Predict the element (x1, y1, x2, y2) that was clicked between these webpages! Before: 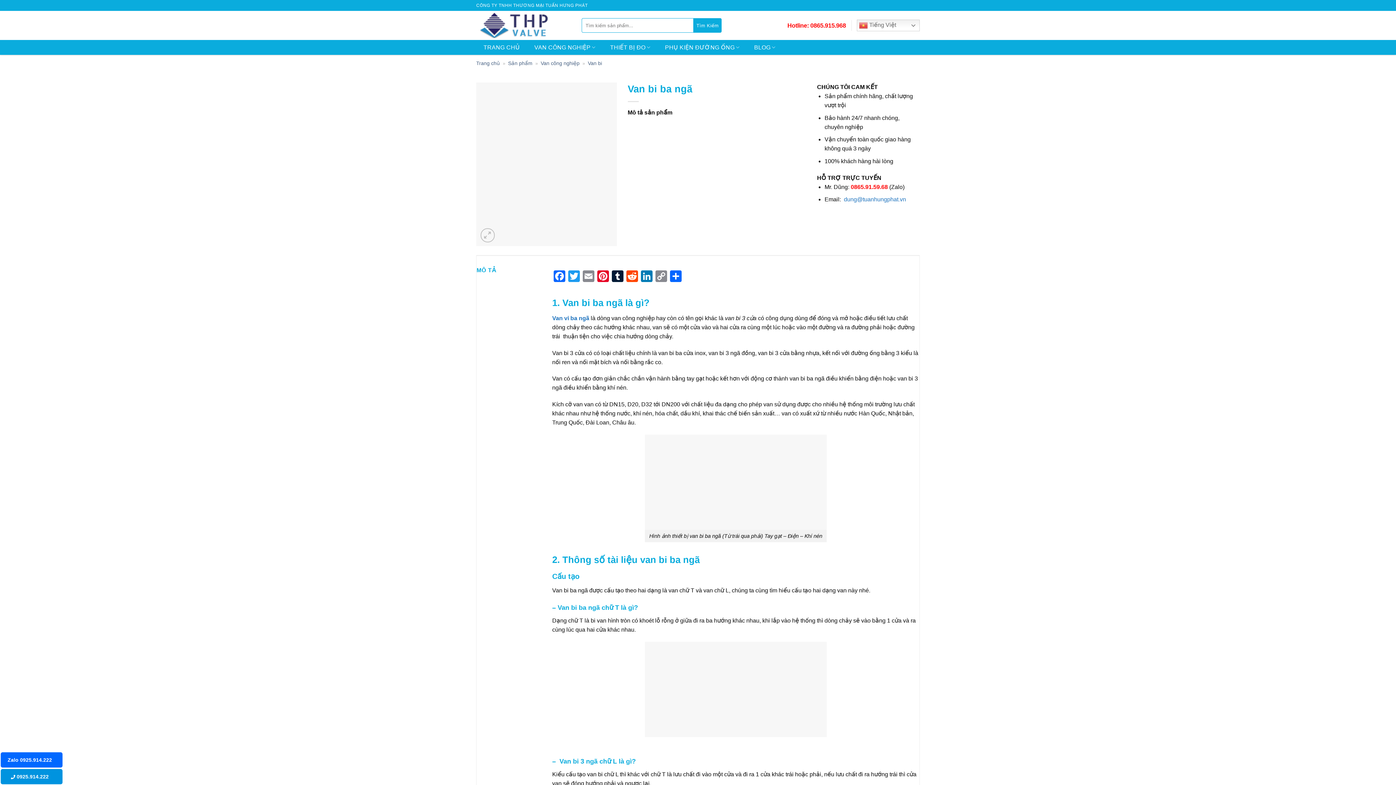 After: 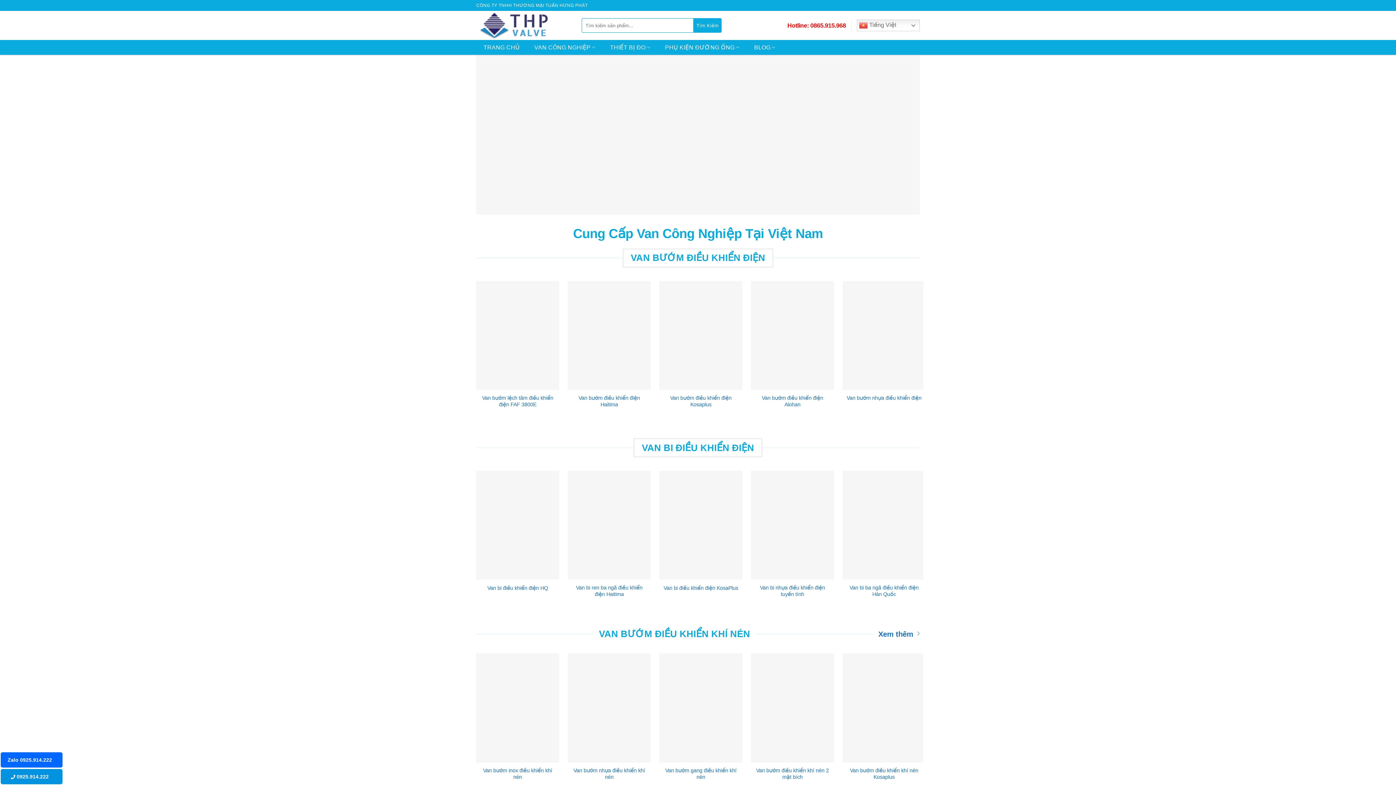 Action: bbox: (476, 12, 570, 38)